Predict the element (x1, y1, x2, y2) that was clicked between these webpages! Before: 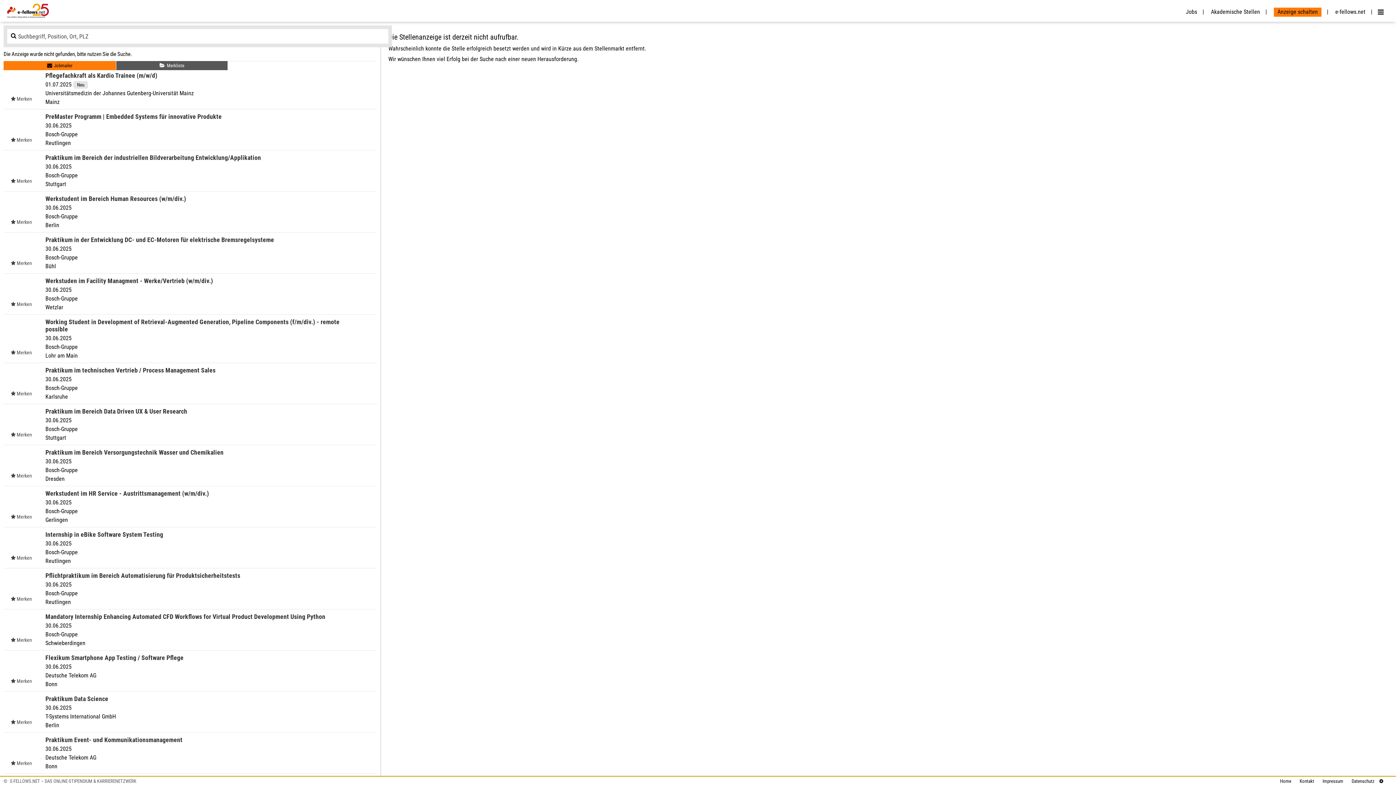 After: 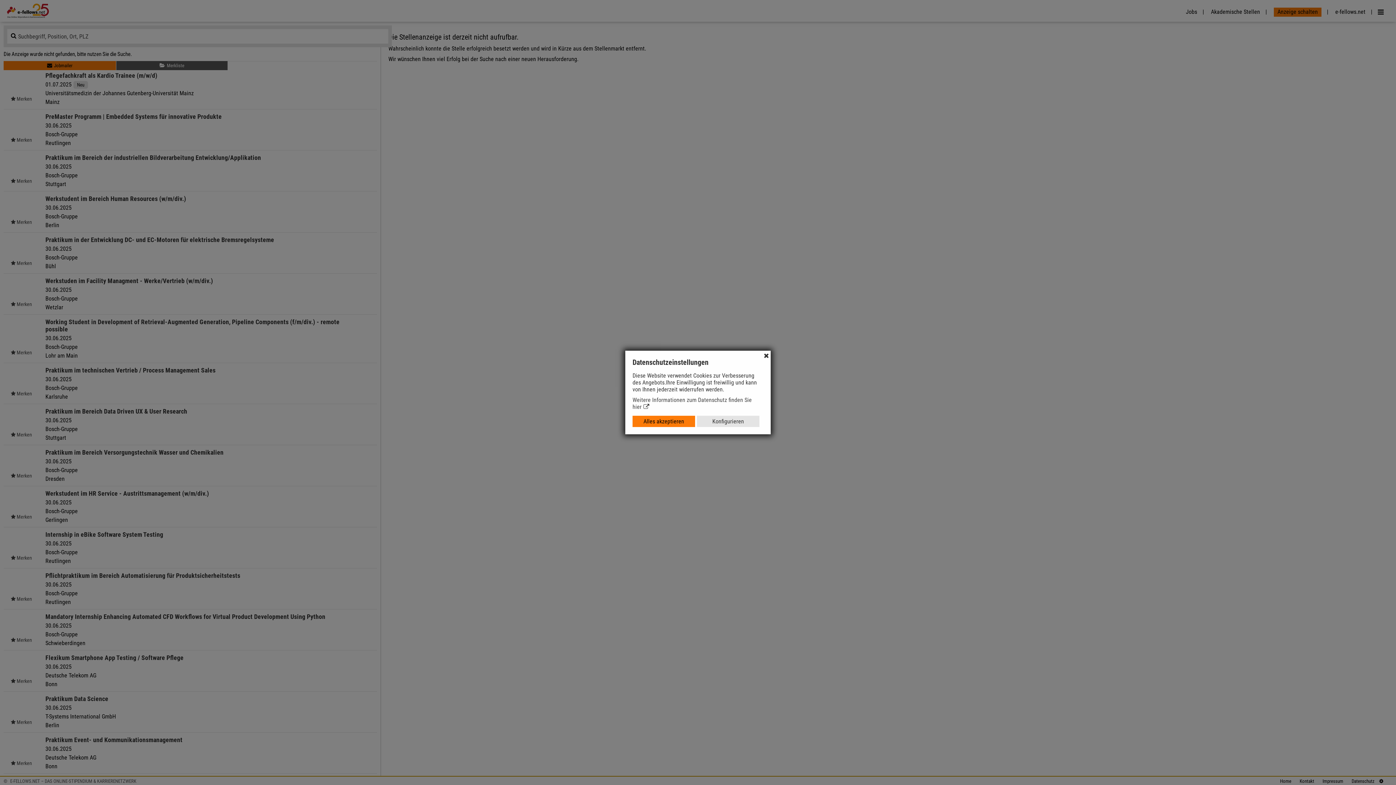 Action: bbox: (1377, 778, 1383, 784)